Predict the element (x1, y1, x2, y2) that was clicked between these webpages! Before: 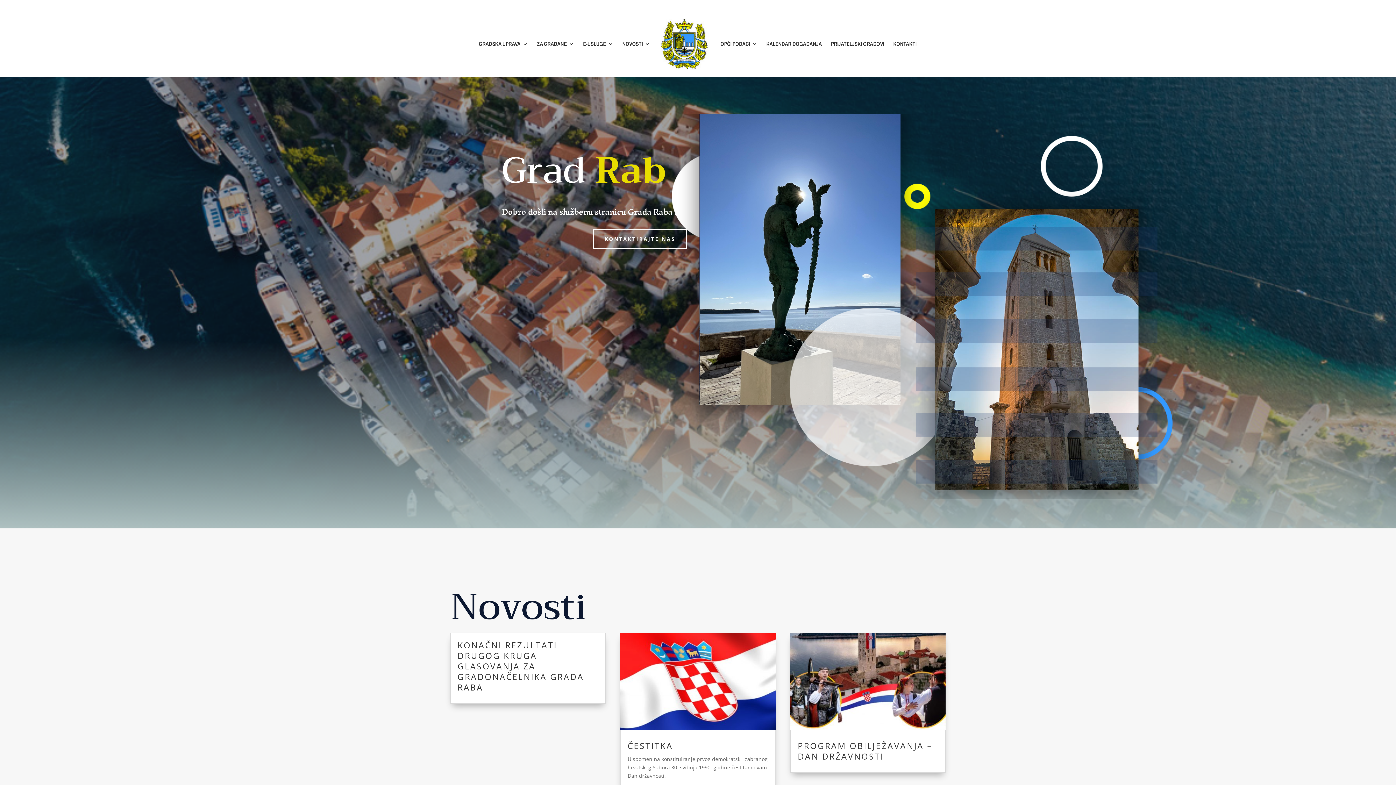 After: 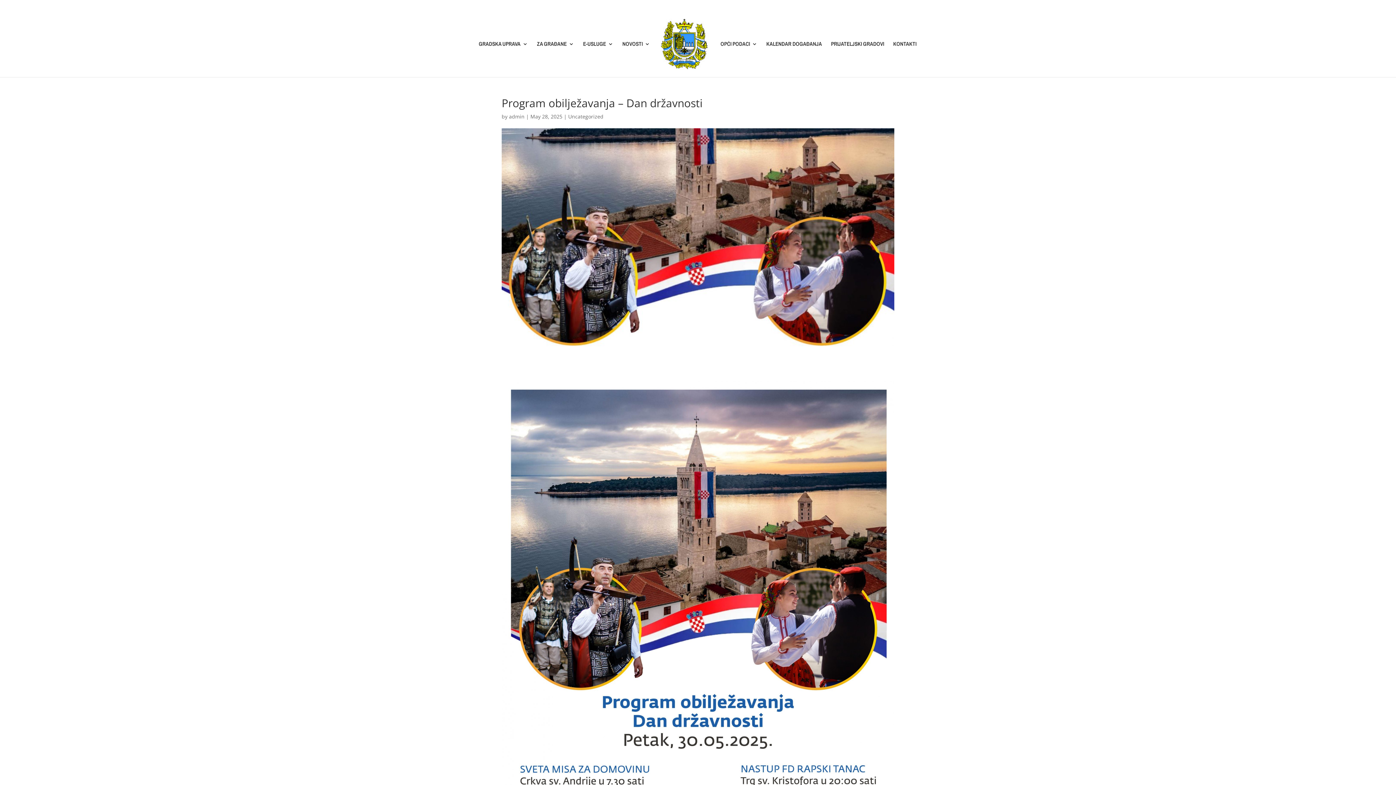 Action: bbox: (790, 633, 945, 730)